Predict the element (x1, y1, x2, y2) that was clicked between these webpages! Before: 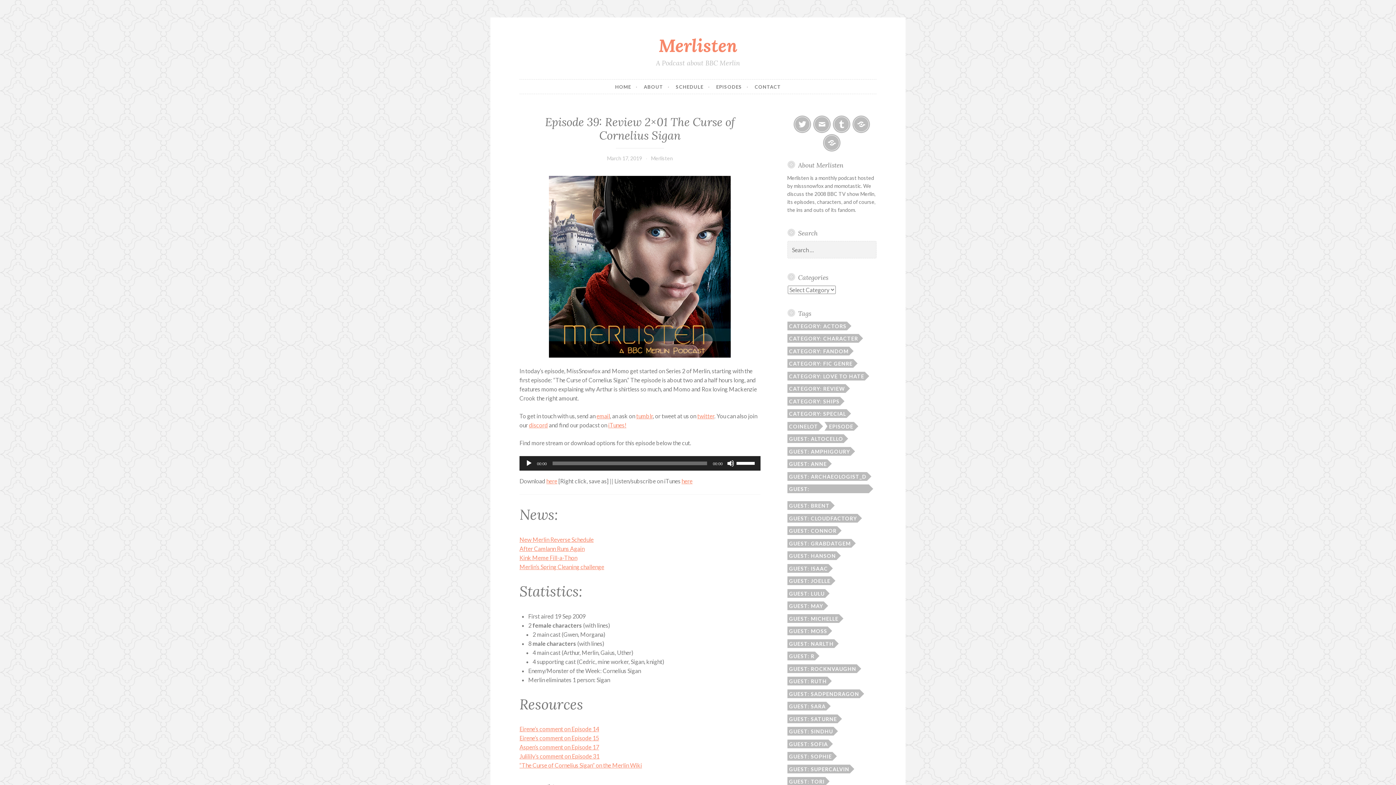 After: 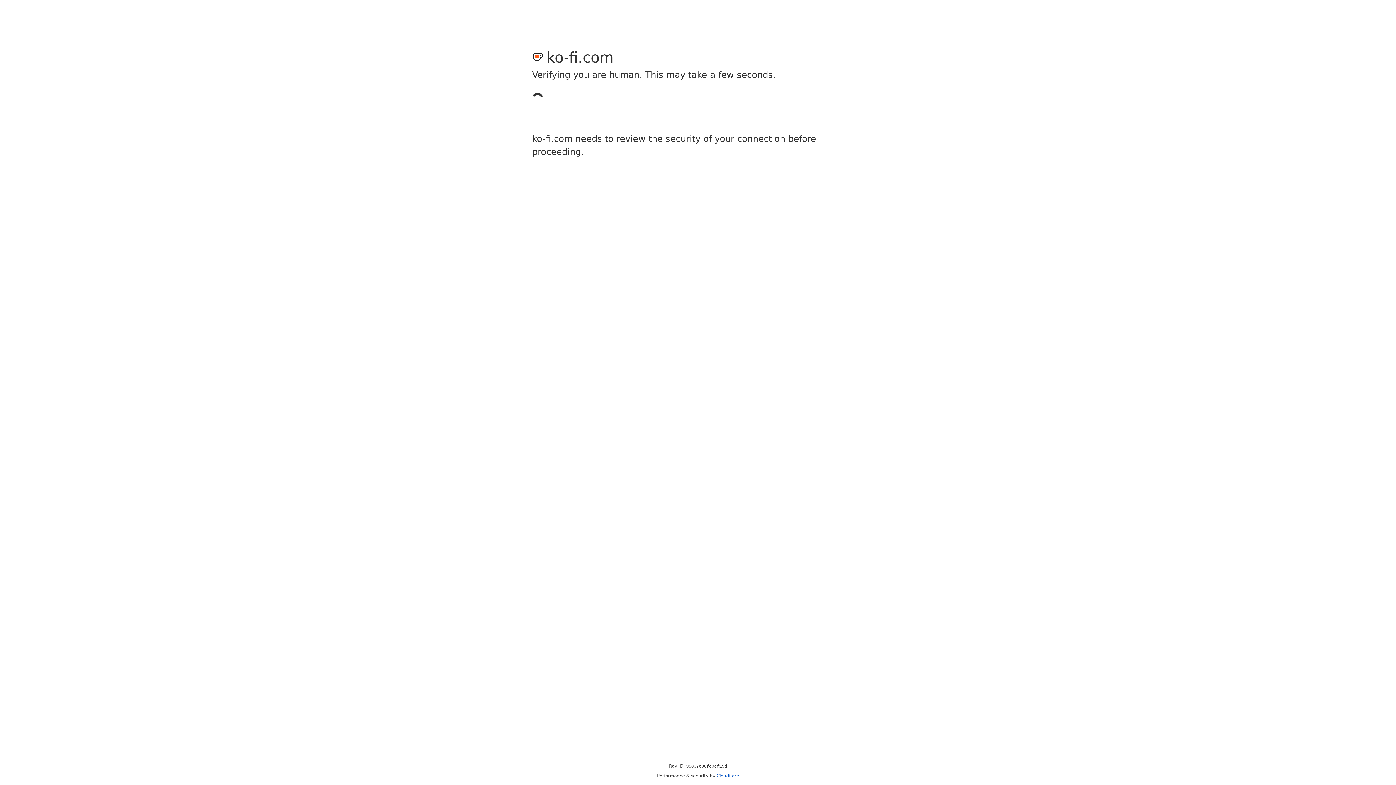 Action: label: ko-fi bbox: (823, 134, 840, 151)